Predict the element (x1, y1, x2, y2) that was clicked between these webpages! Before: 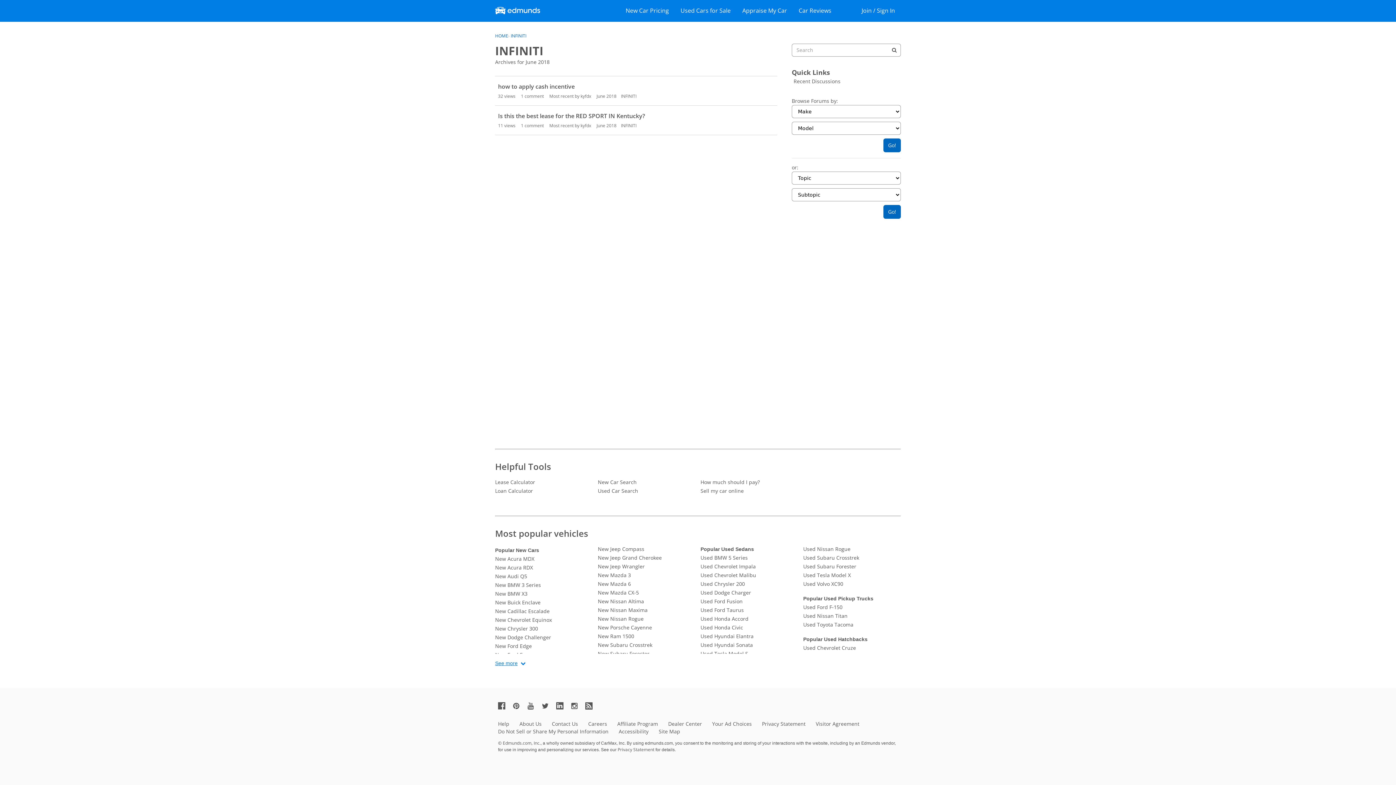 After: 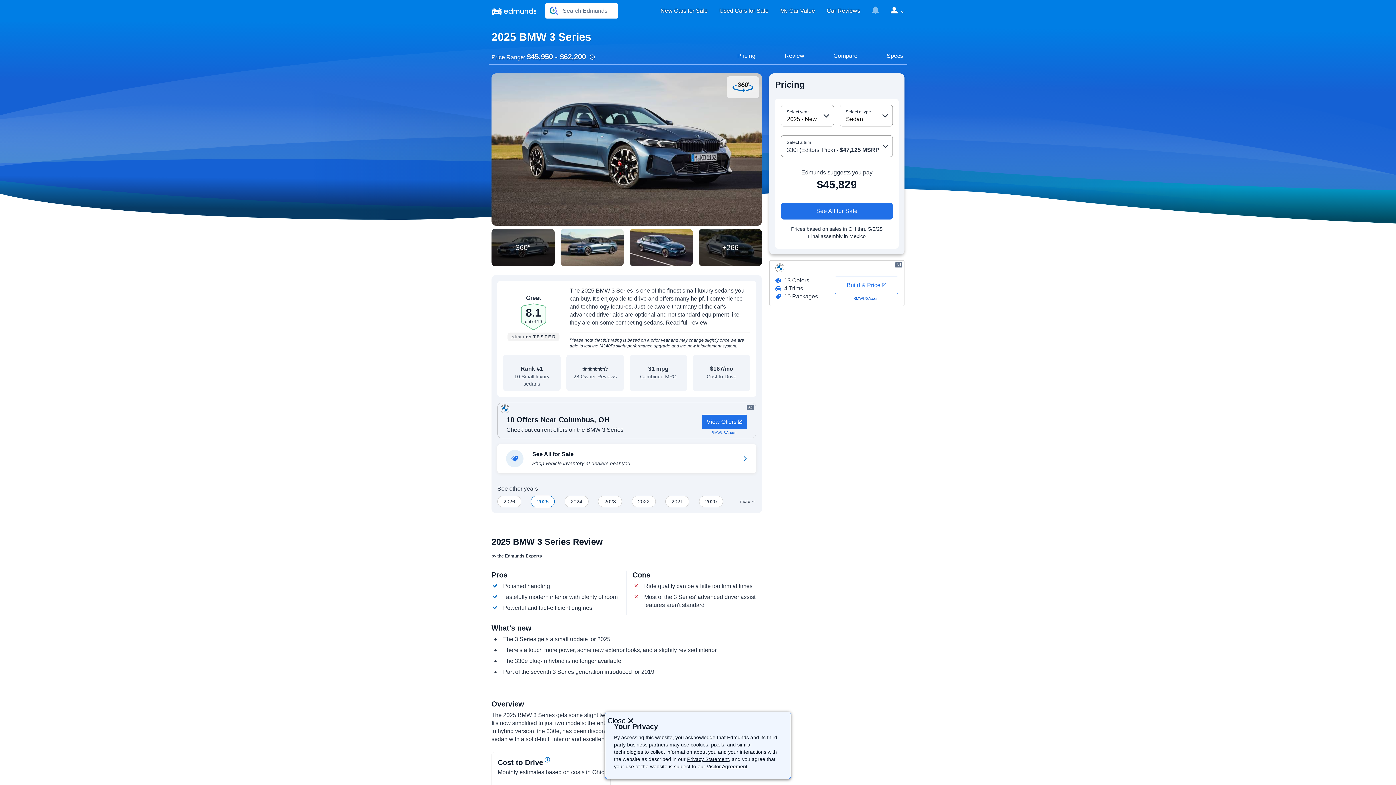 Action: label: New BMW 3 Series bbox: (495, 581, 592, 589)